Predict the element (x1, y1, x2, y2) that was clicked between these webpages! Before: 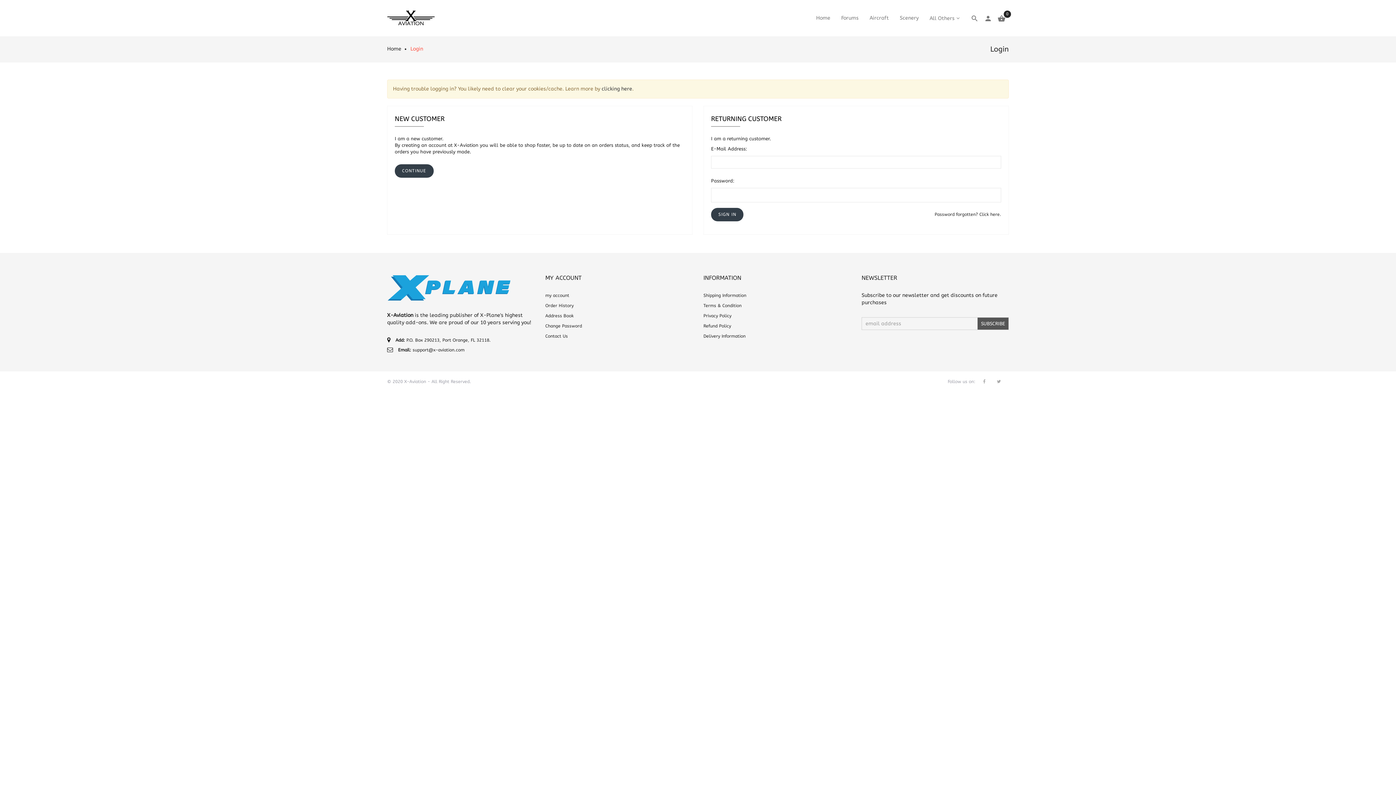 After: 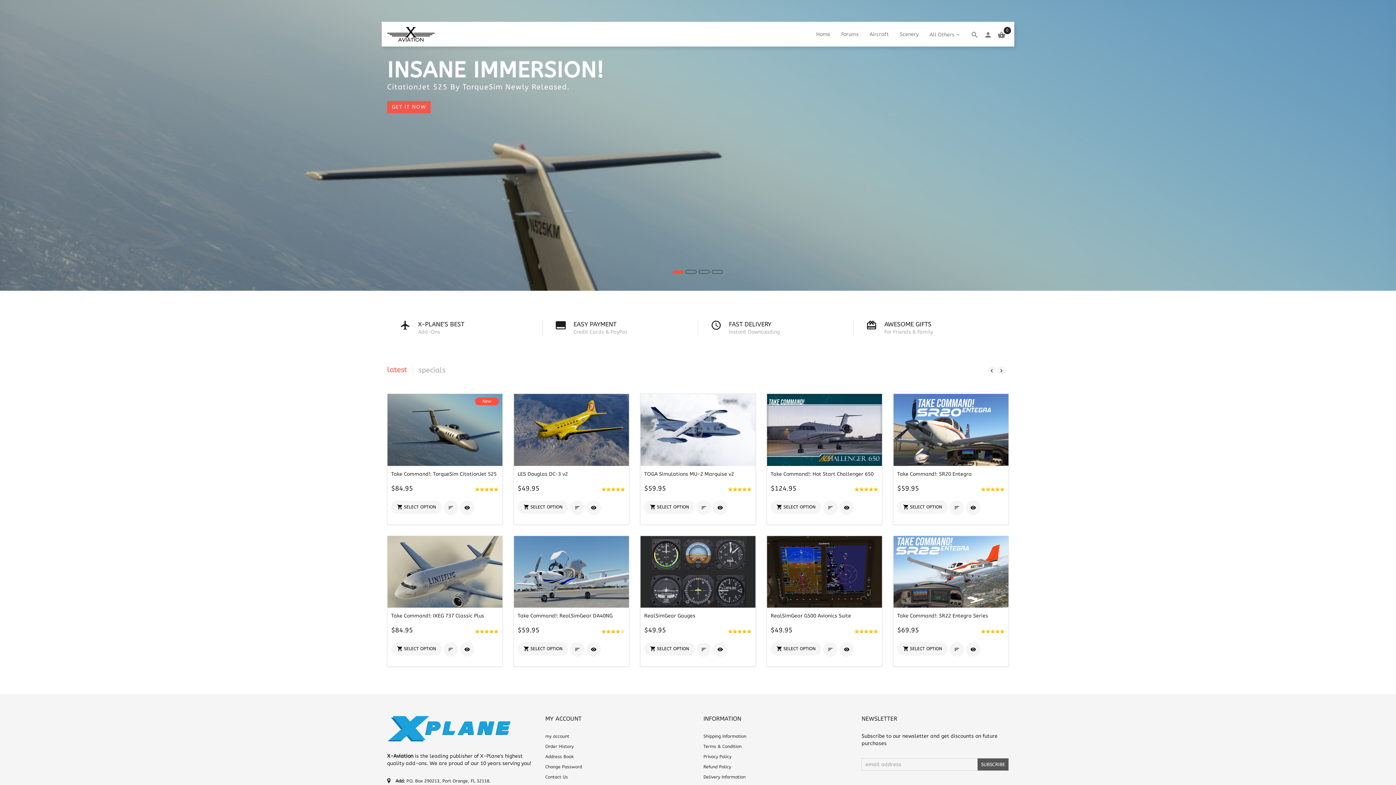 Action: bbox: (984, 9, 992, 30) label: person